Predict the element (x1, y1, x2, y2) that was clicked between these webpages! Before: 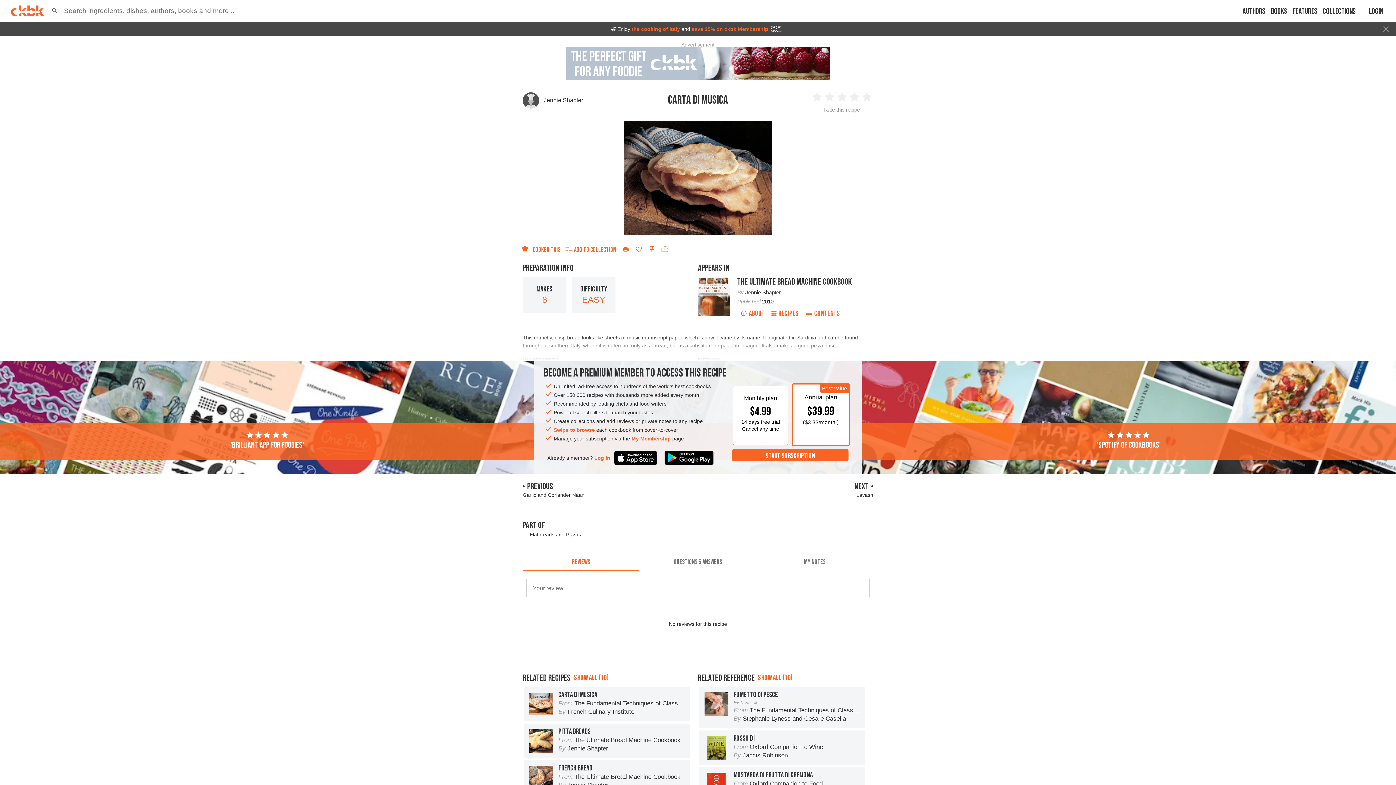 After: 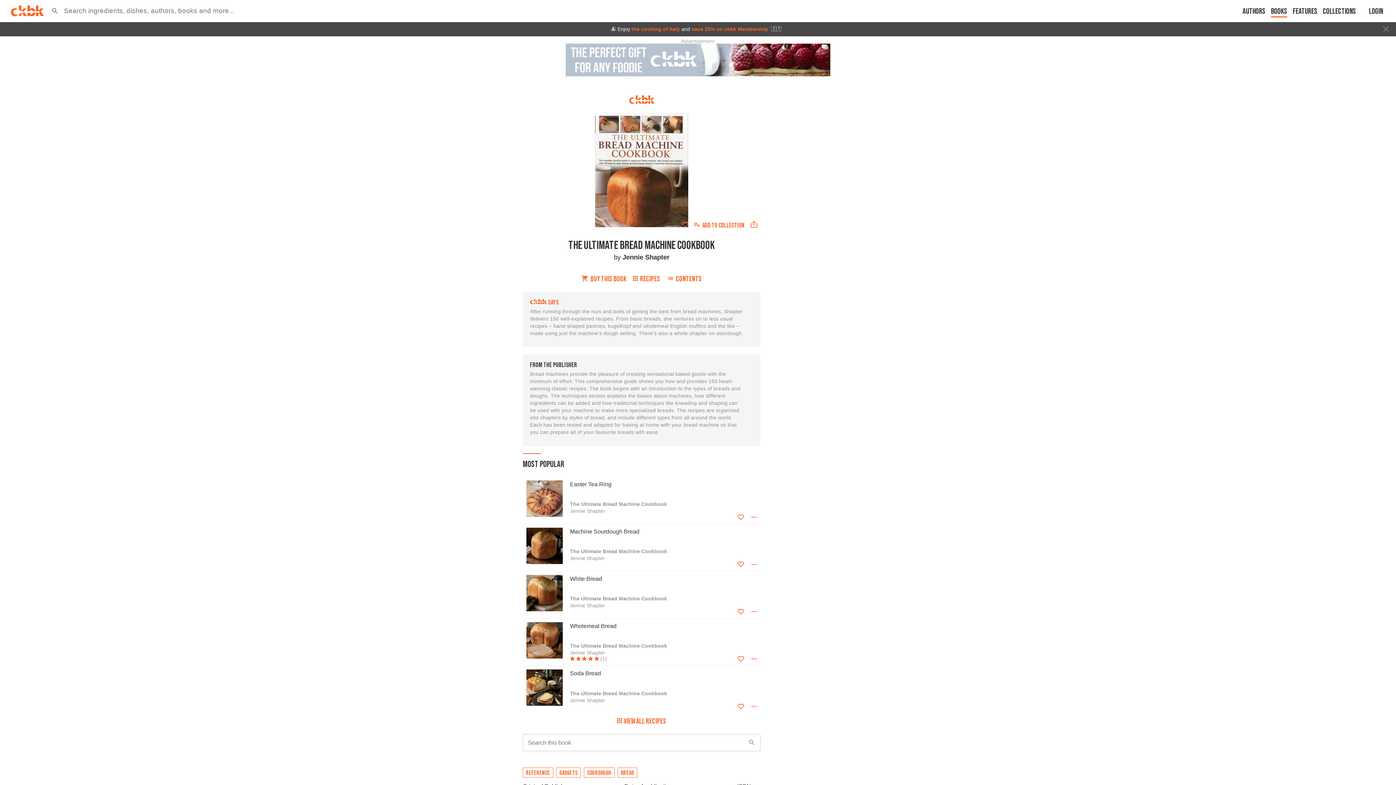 Action: bbox: (737, 307, 768, 319) label: ABOUT